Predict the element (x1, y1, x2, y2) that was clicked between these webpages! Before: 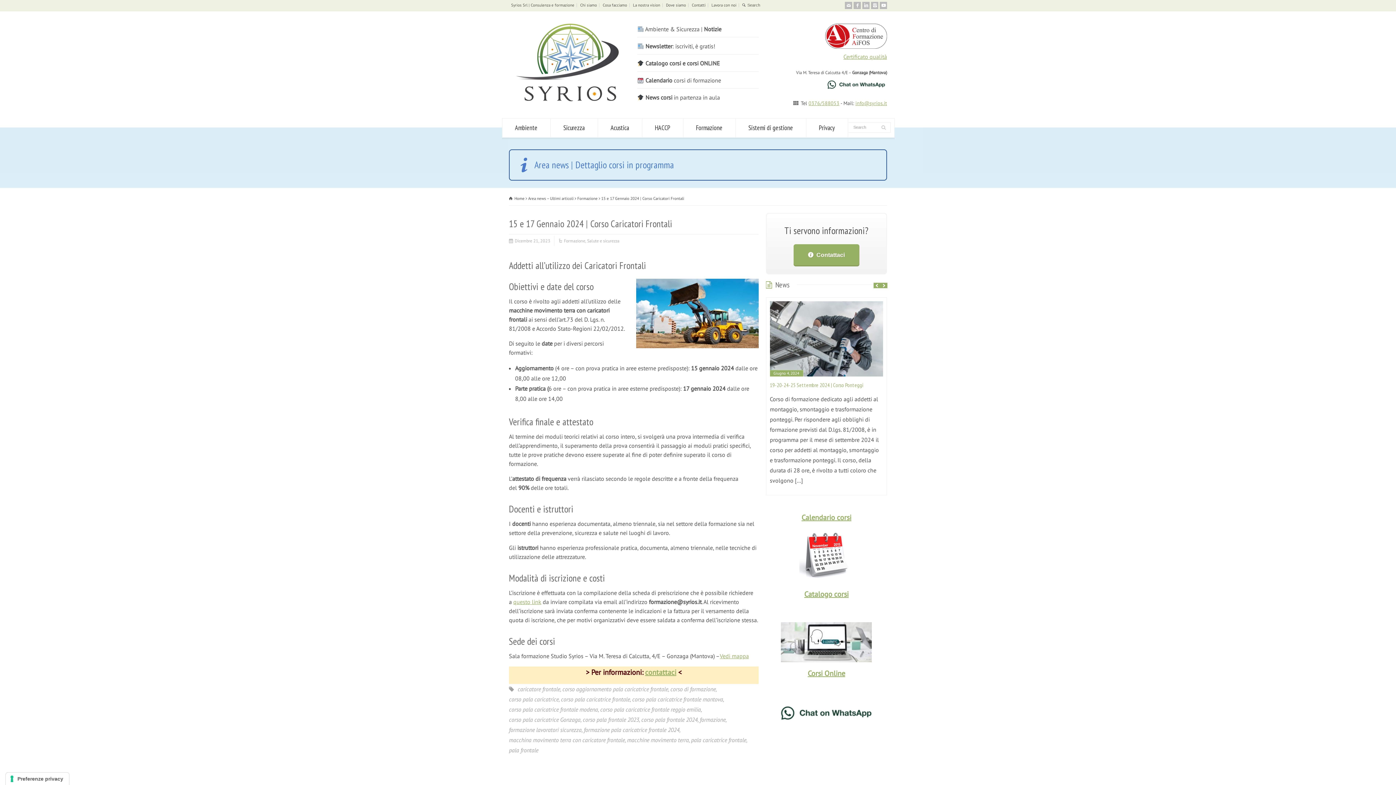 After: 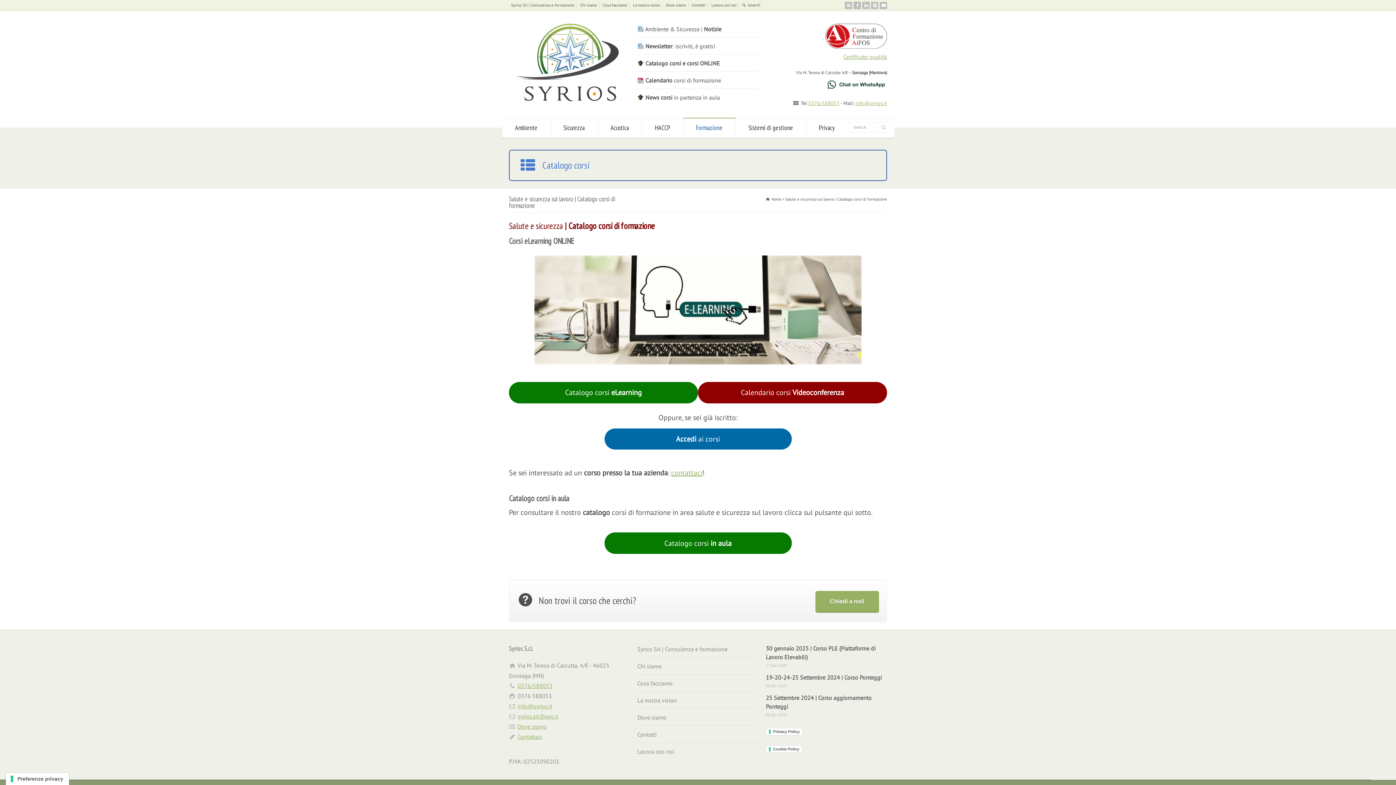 Action: bbox: (637, 58, 720, 71) label:  Catalogo corsi e corsi ONLINE